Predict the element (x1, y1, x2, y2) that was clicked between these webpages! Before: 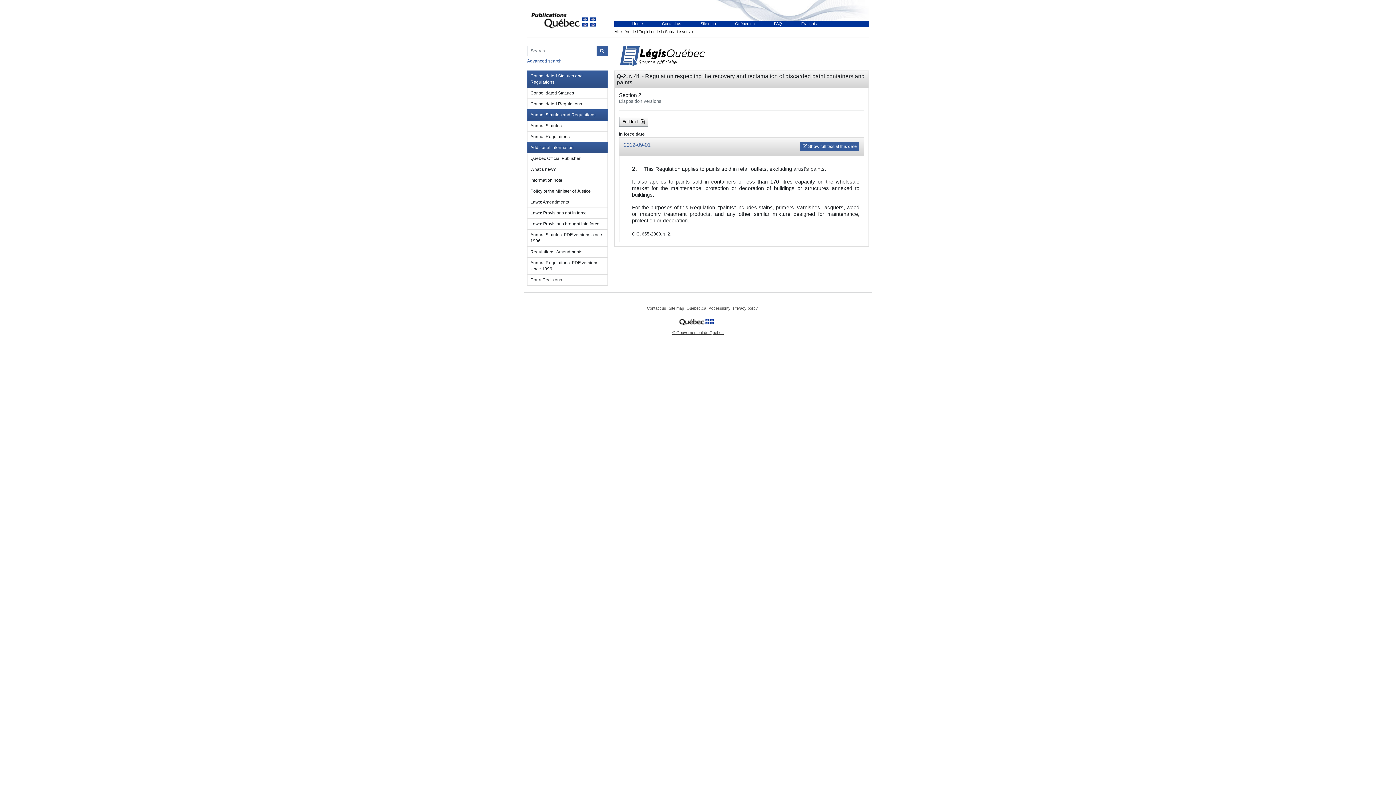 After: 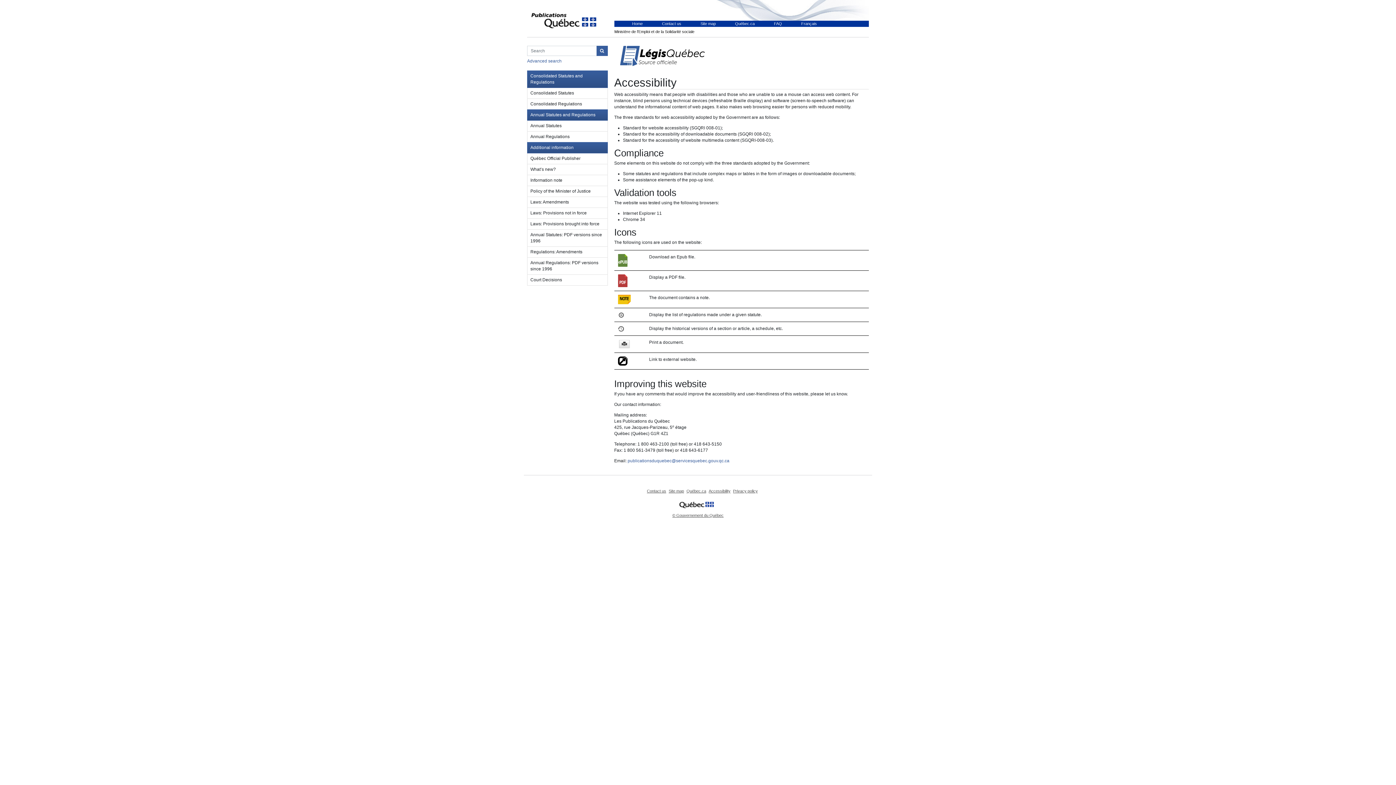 Action: label: Accessibility bbox: (708, 306, 731, 310)